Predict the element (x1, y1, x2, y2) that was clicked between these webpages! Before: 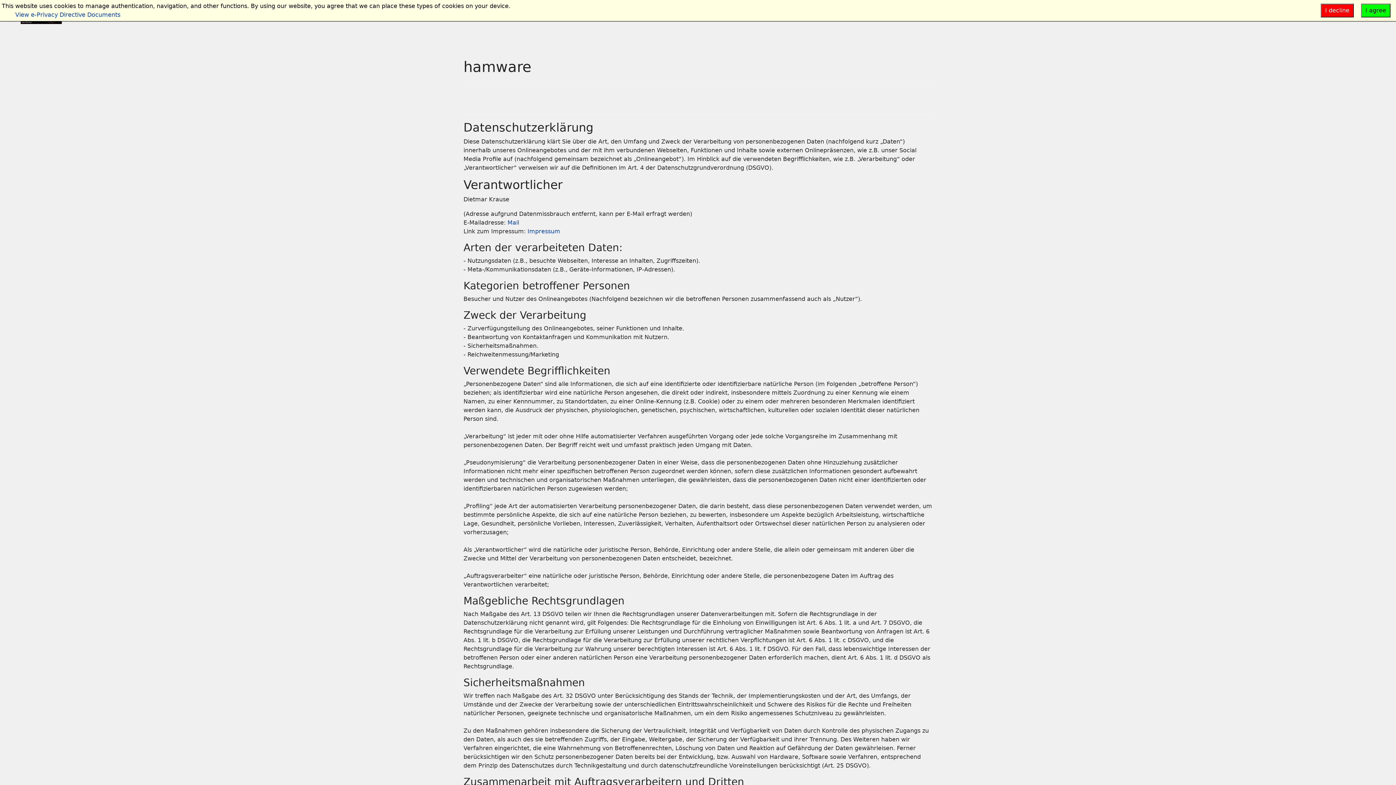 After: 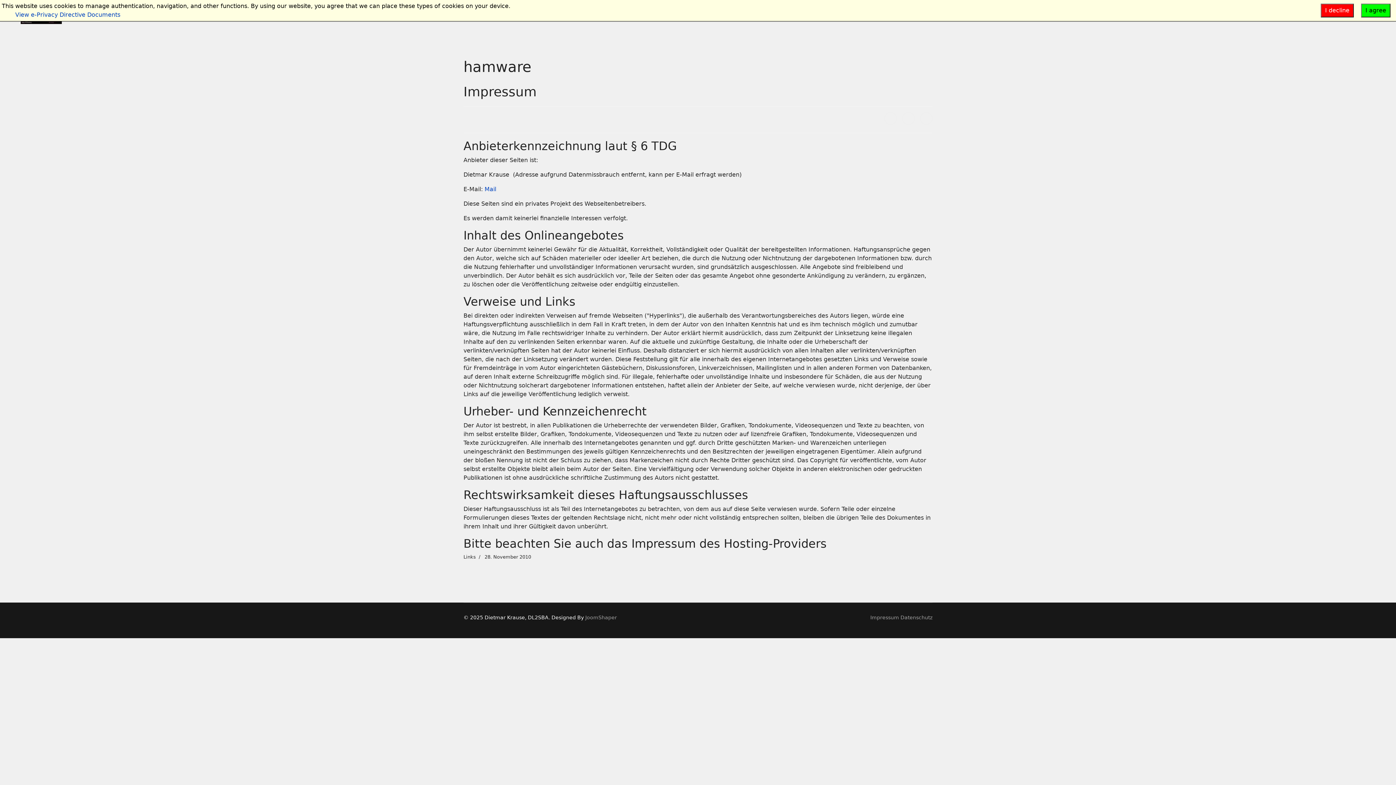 Action: bbox: (527, 228, 560, 234) label: Impressum